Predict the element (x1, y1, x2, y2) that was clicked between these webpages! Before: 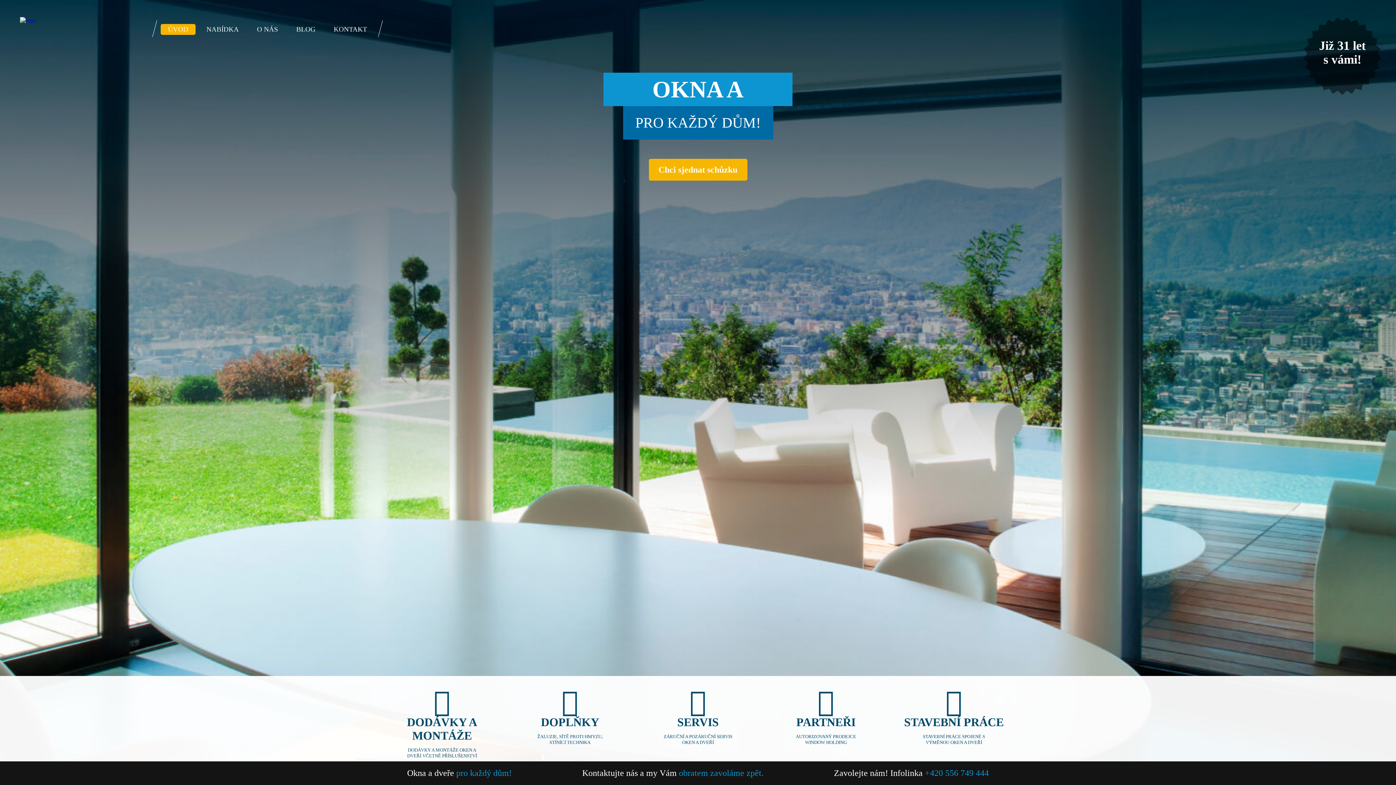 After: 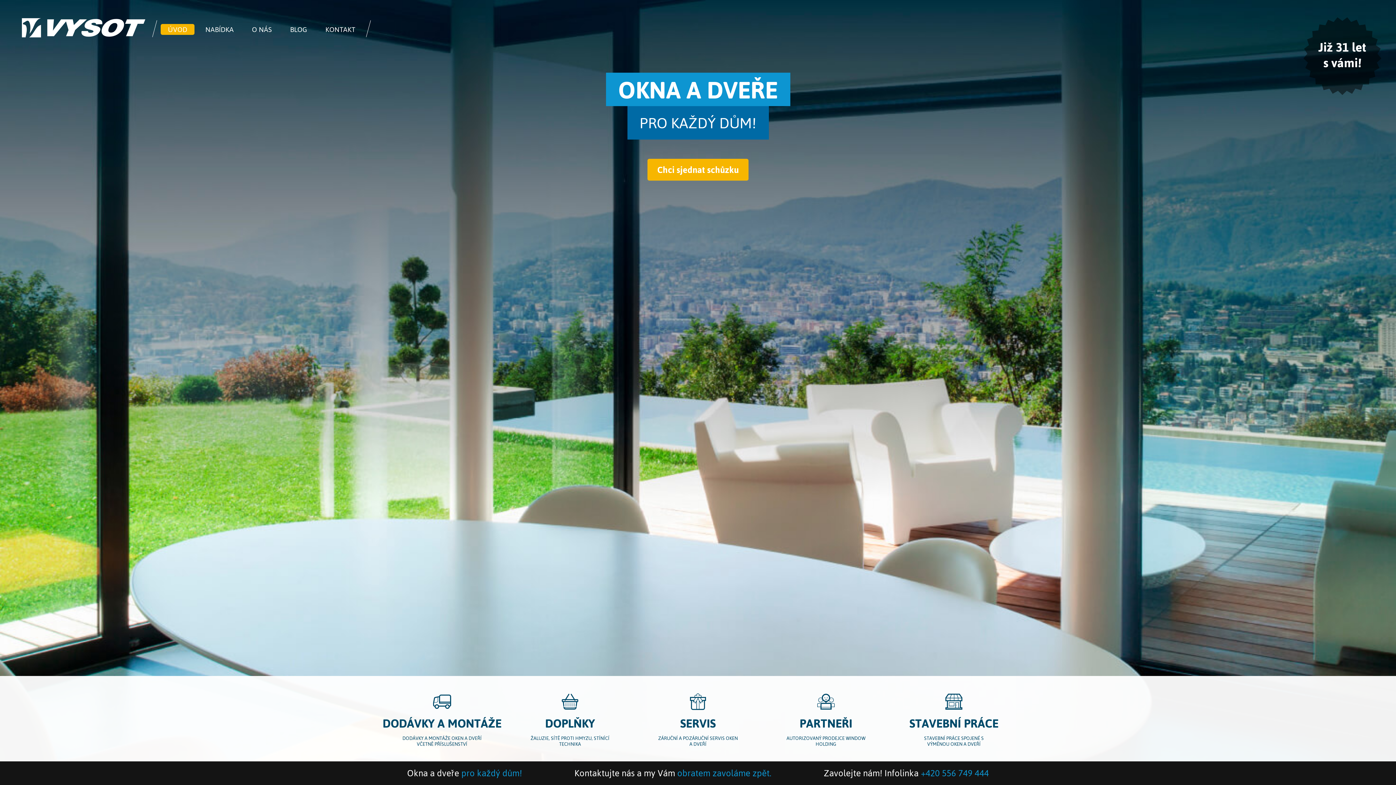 Action: bbox: (197, 20, 248, 37) label: NABÍDKA